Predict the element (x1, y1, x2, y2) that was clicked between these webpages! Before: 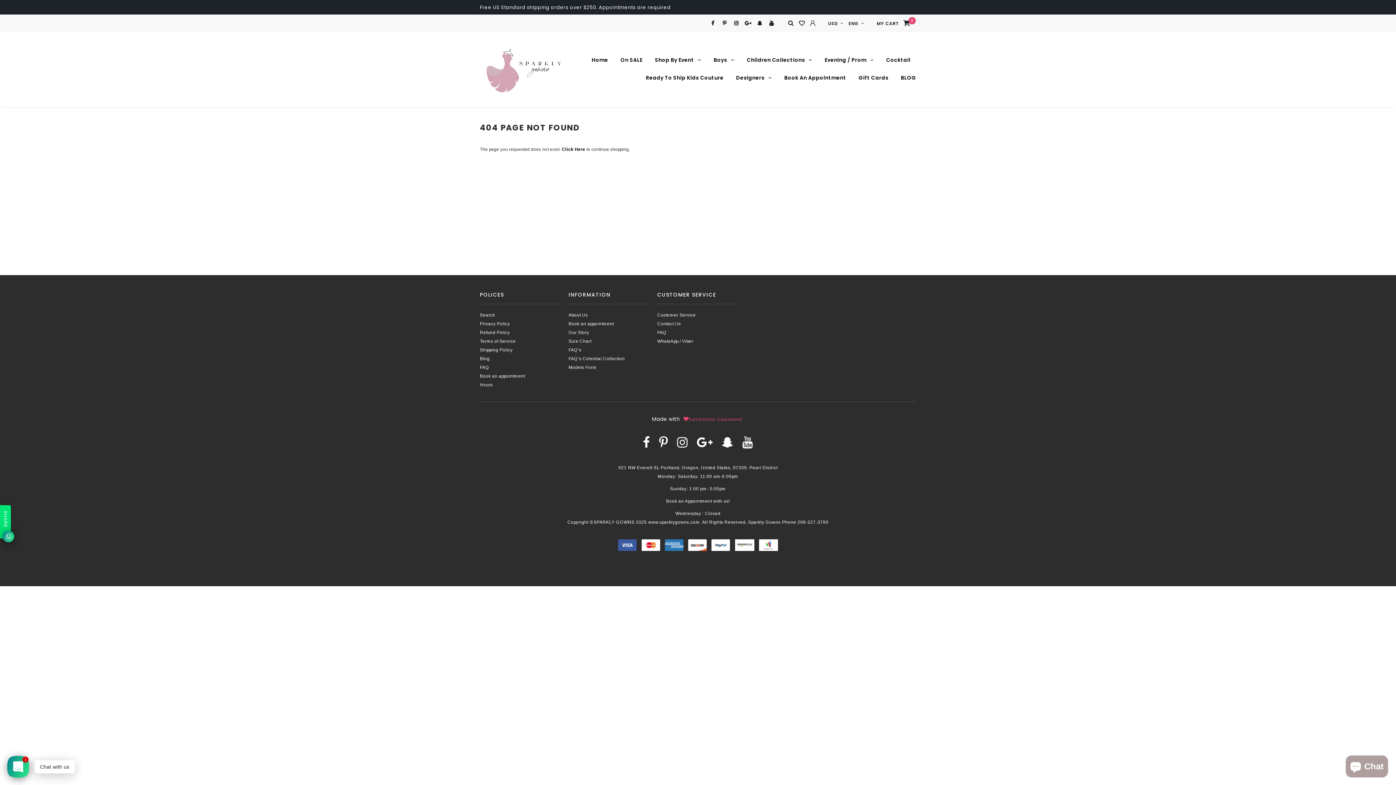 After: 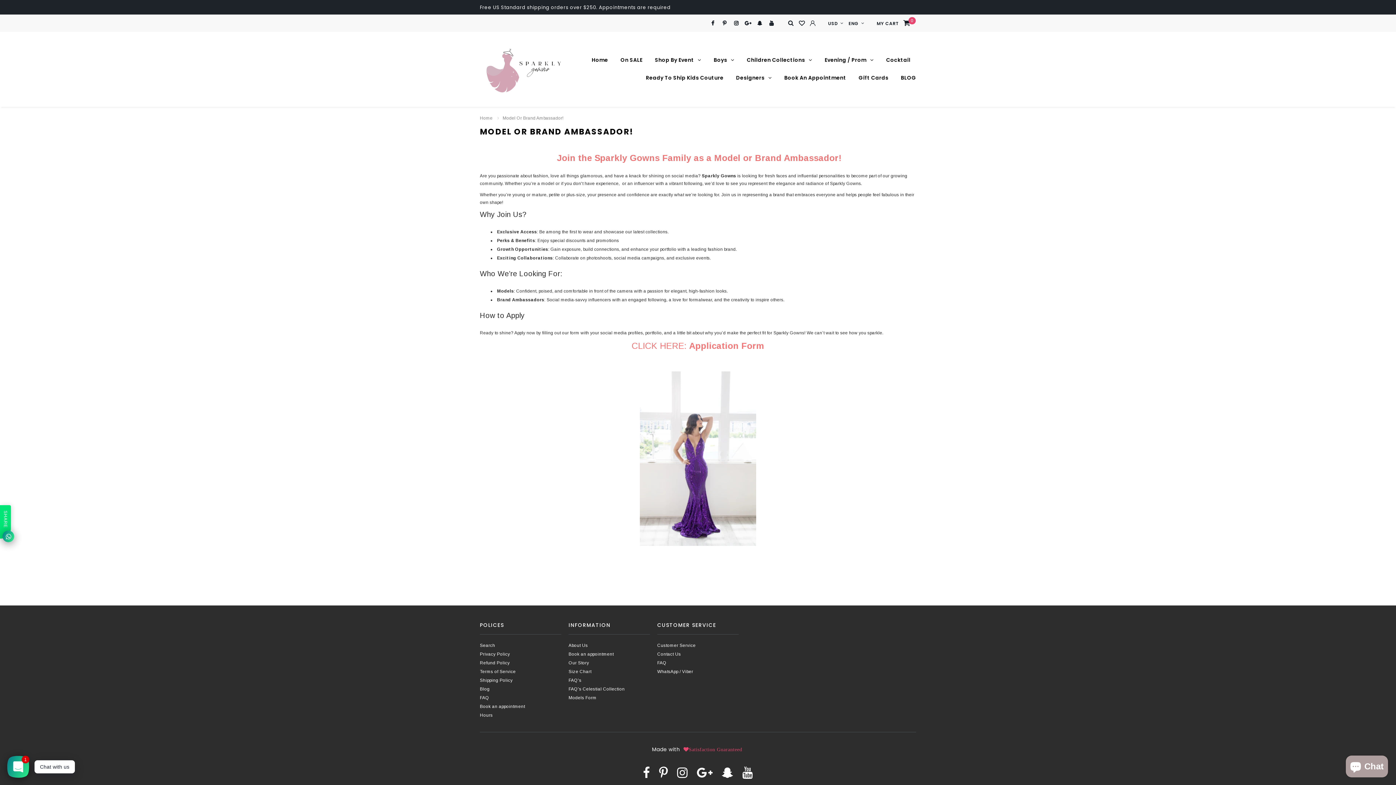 Action: bbox: (568, 364, 650, 371) label: Models Form